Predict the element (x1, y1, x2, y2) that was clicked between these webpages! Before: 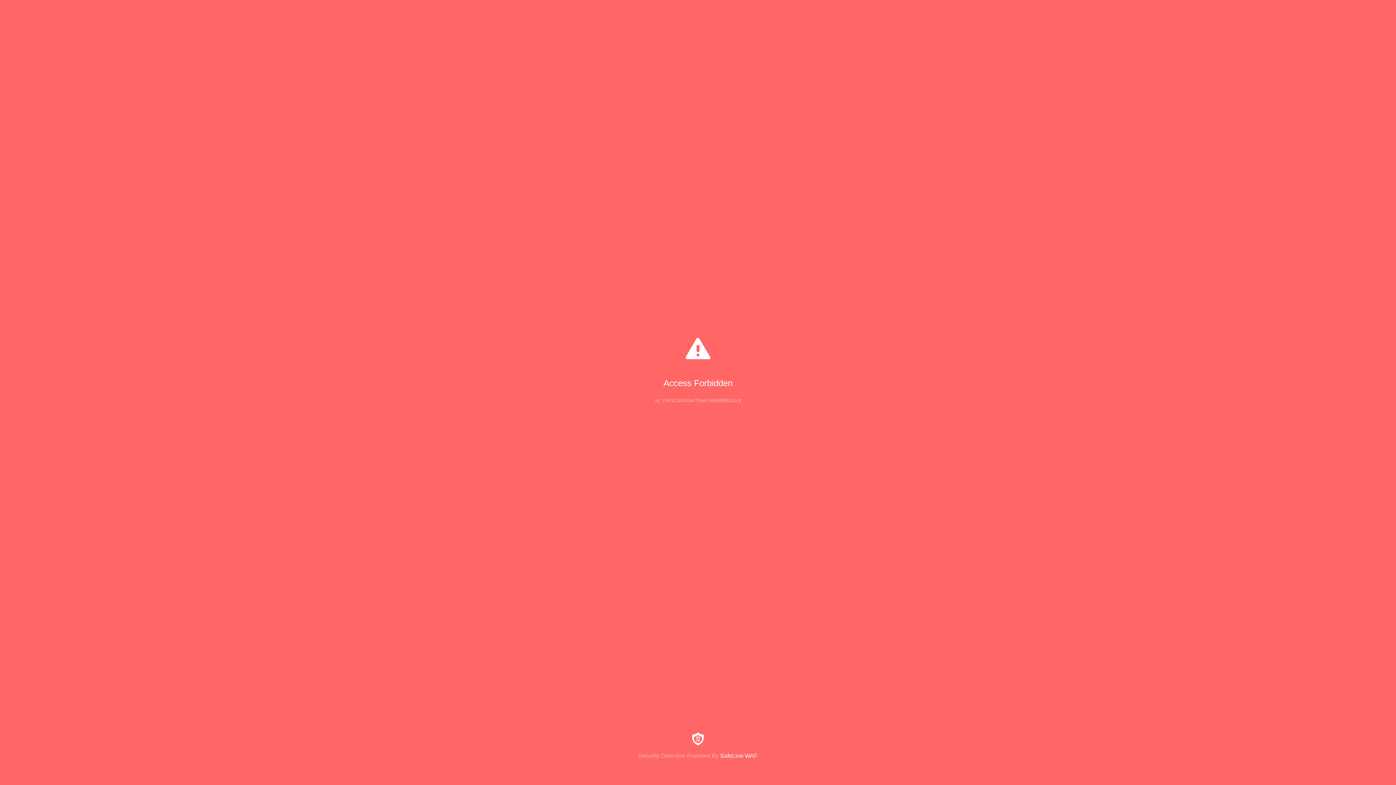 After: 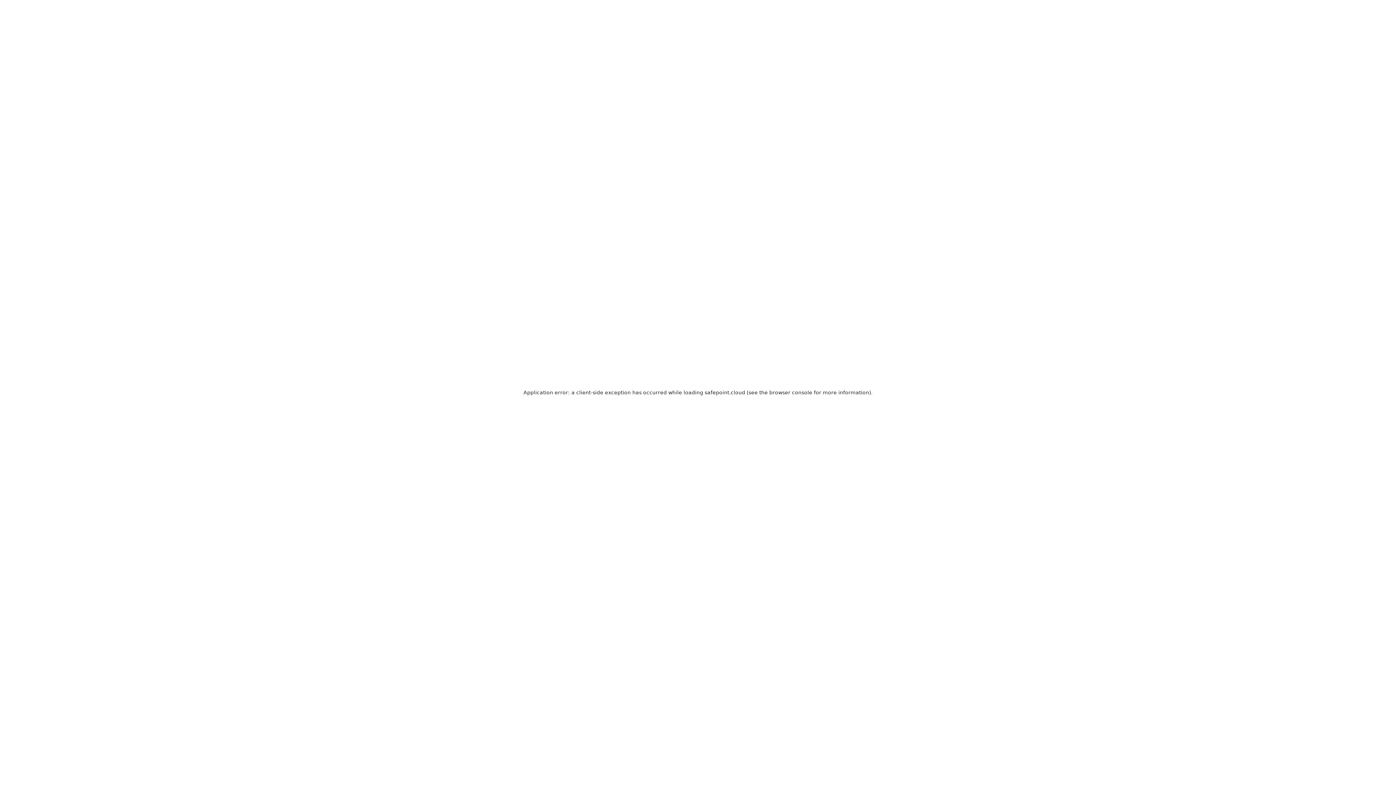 Action: label: Security Detection Powered By SafeLine WAF bbox: (0, 733, 1396, 759)